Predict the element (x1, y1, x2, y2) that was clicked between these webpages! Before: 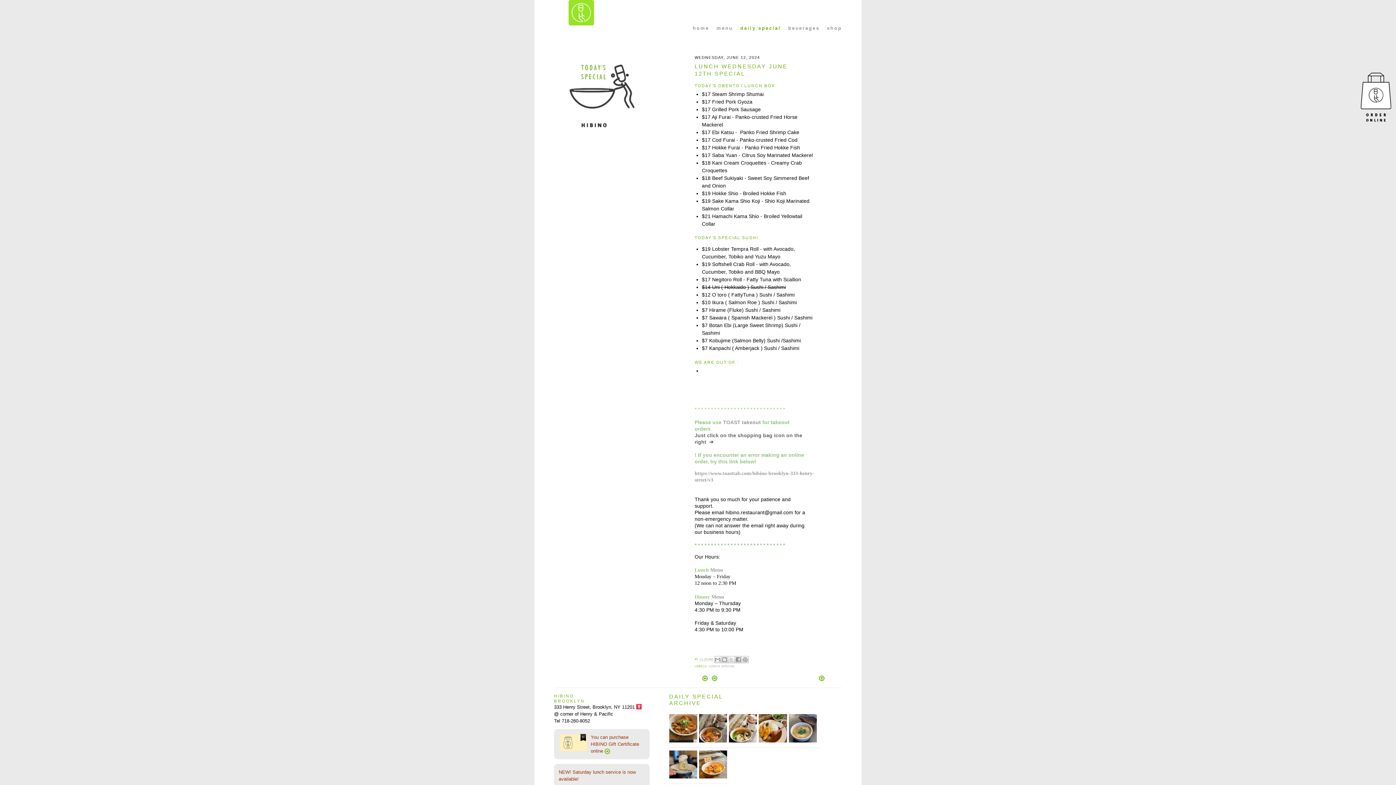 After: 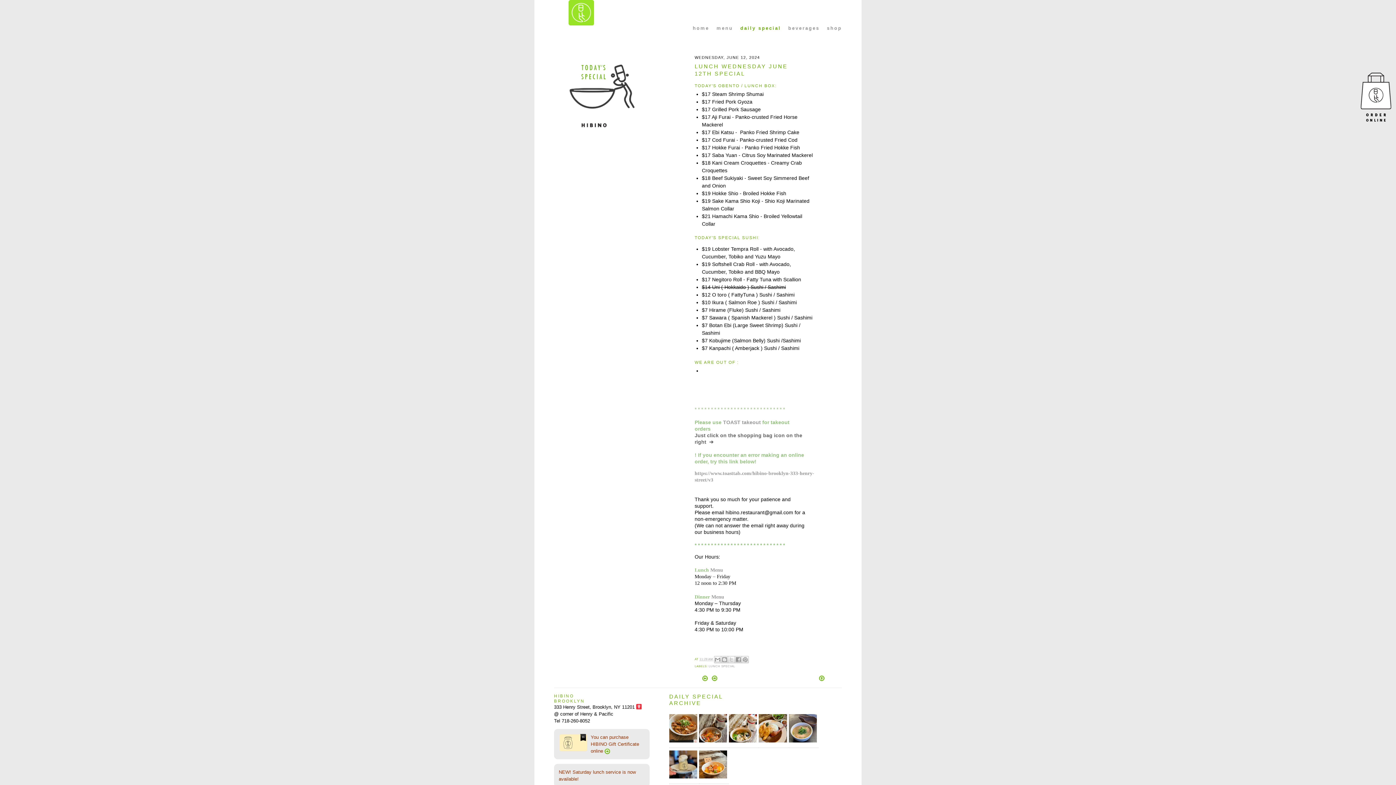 Action: label: Menu bbox: (710, 567, 723, 573)